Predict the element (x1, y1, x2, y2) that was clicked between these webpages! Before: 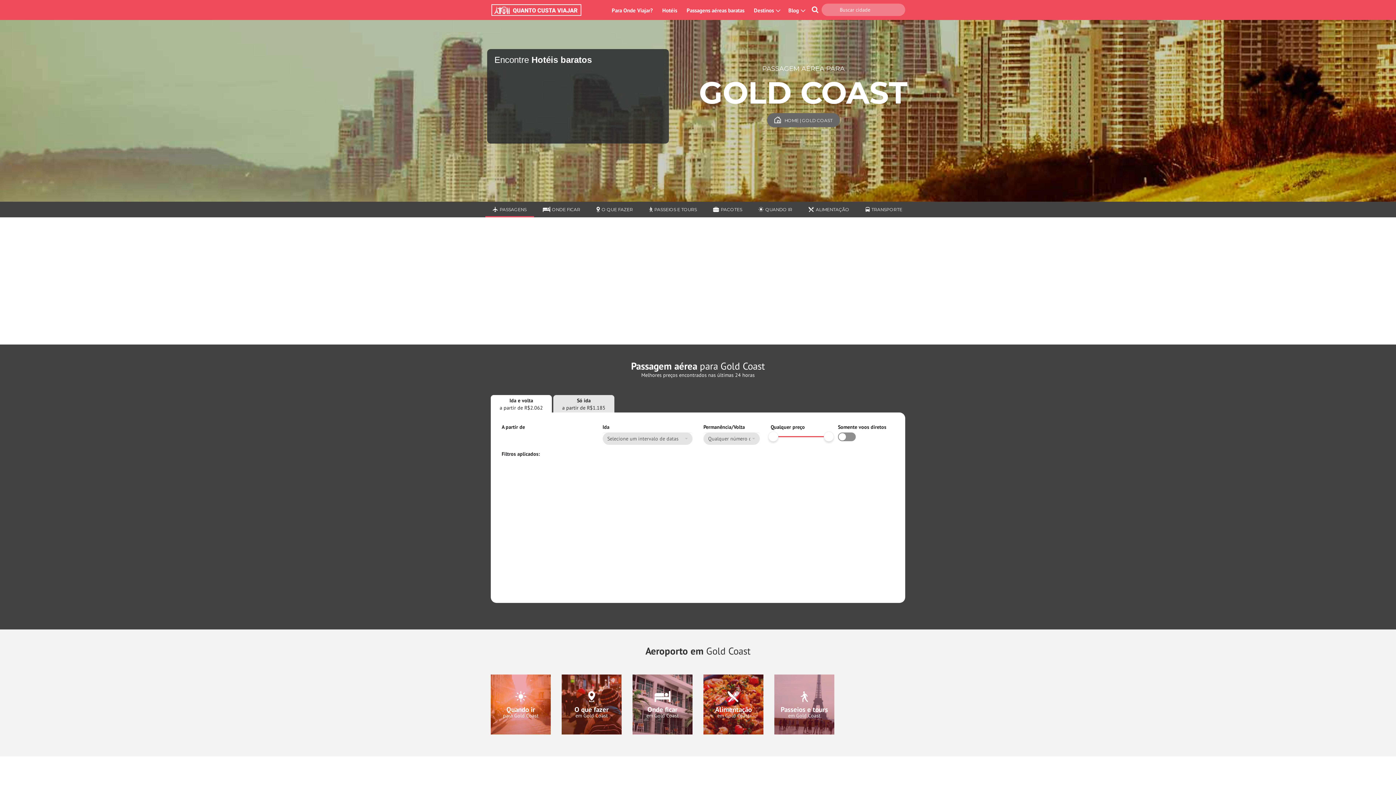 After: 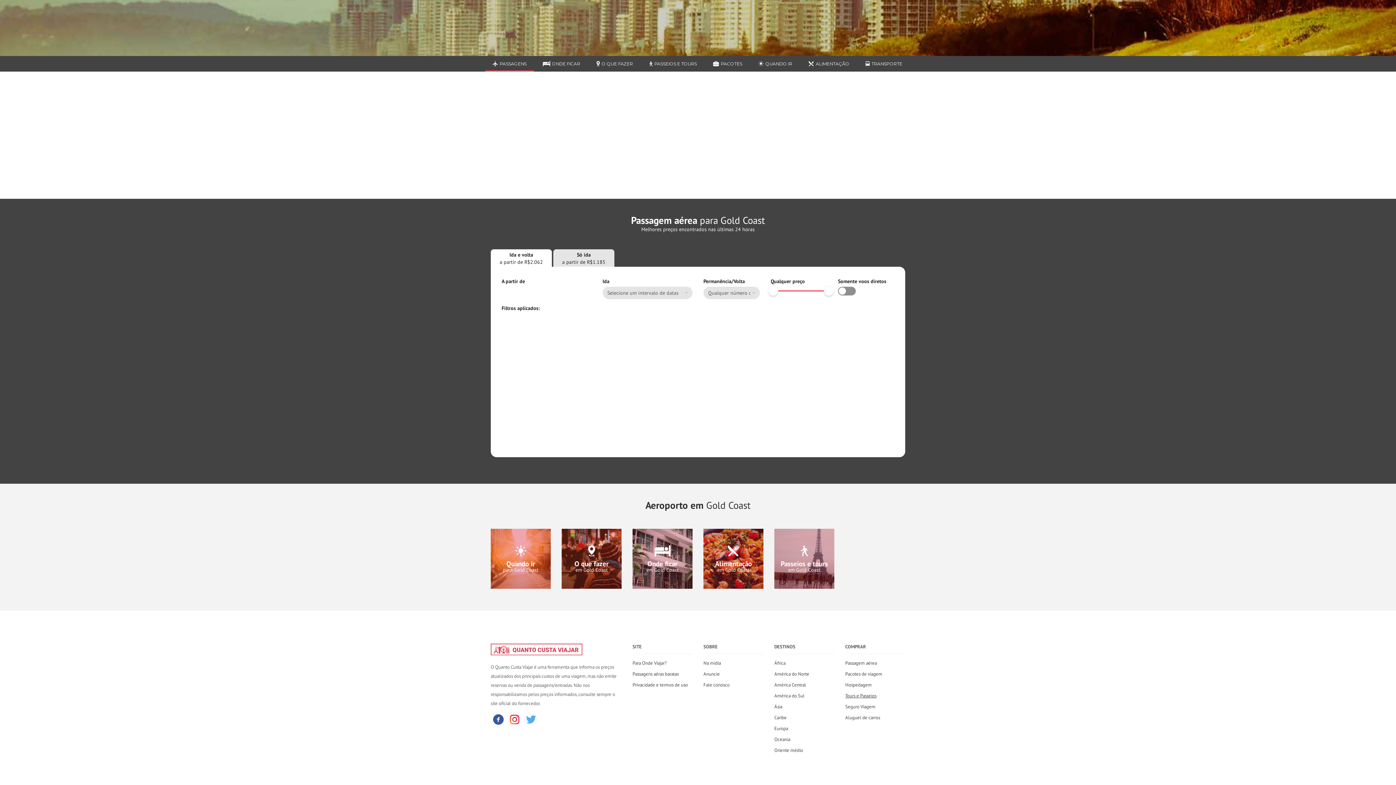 Action: label: Tours e Passeios bbox: (845, 572, 876, 578)